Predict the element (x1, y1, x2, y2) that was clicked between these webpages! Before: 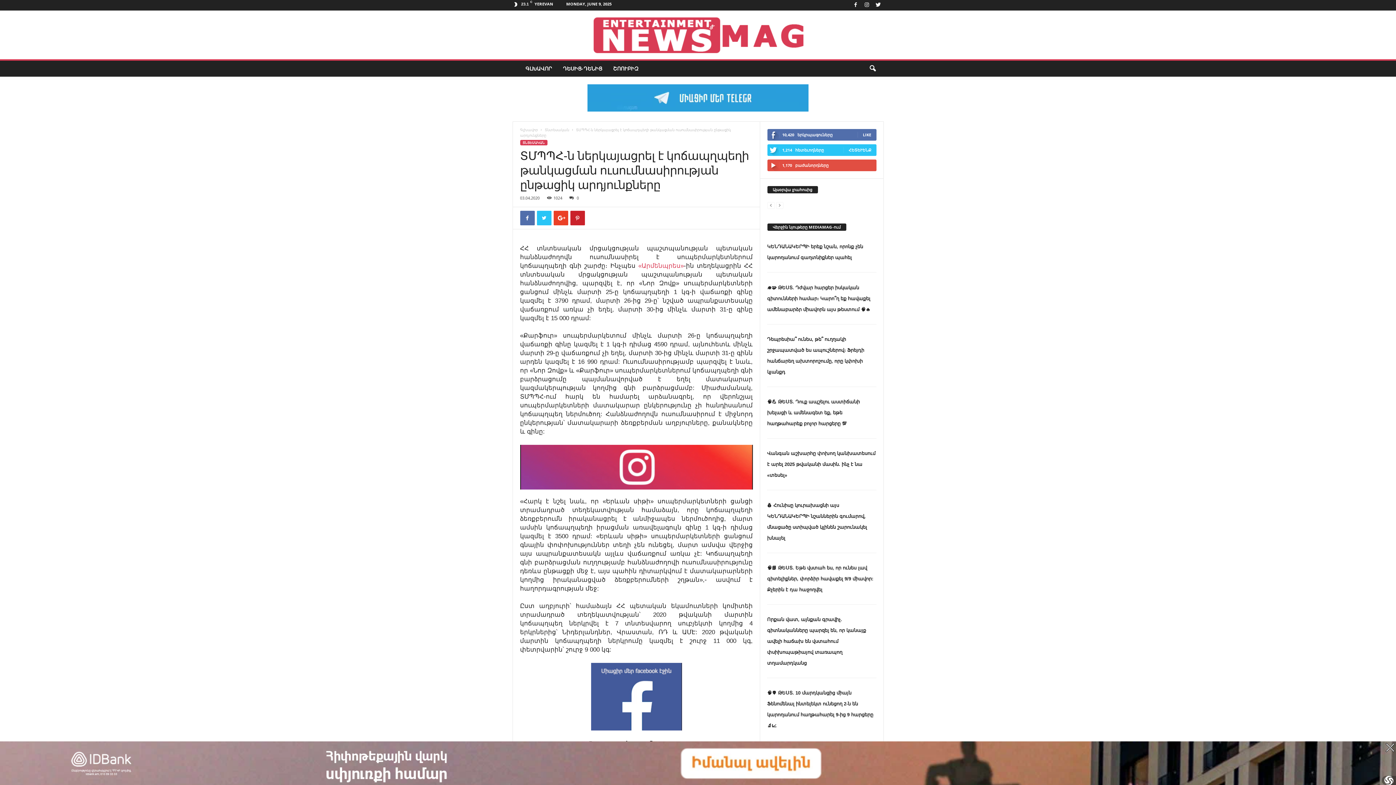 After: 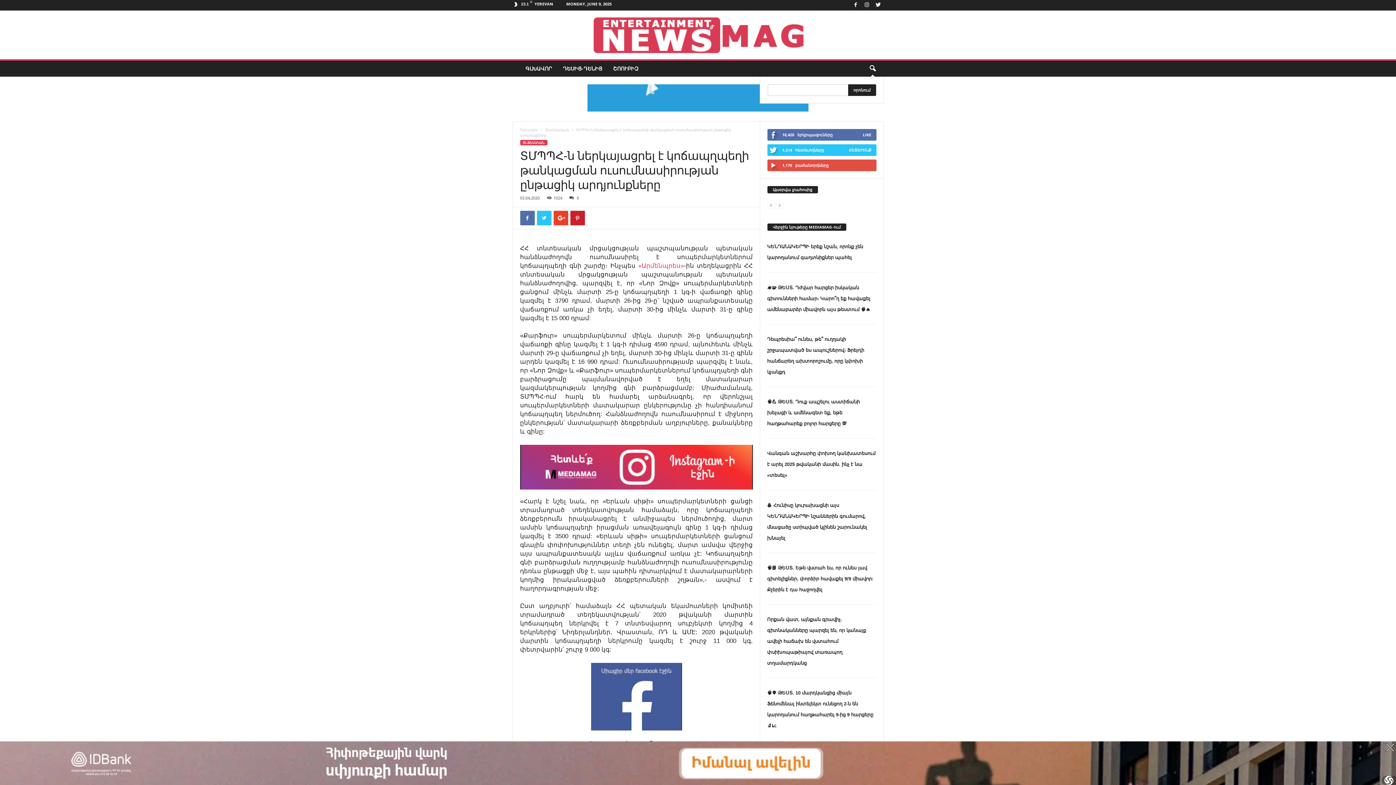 Action: bbox: (864, 60, 880, 76)